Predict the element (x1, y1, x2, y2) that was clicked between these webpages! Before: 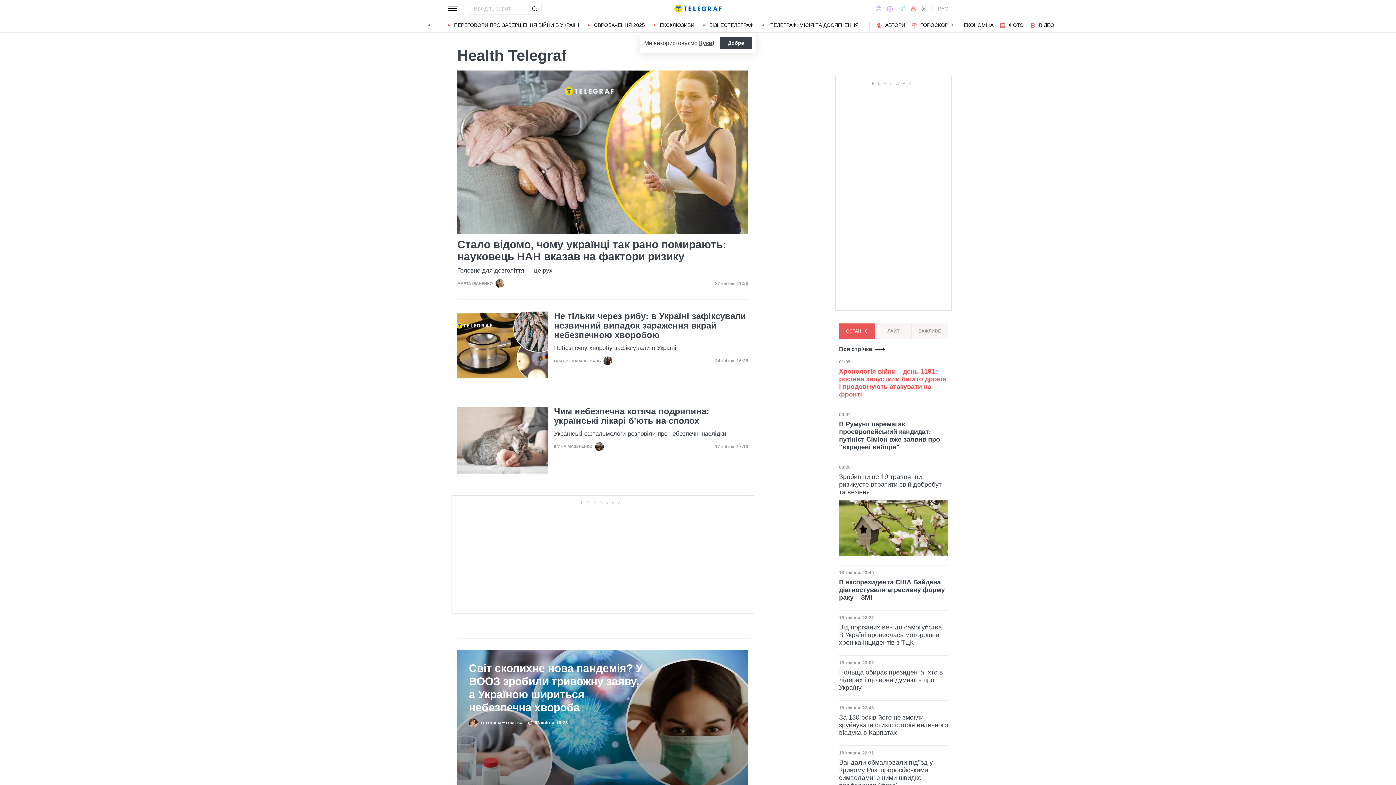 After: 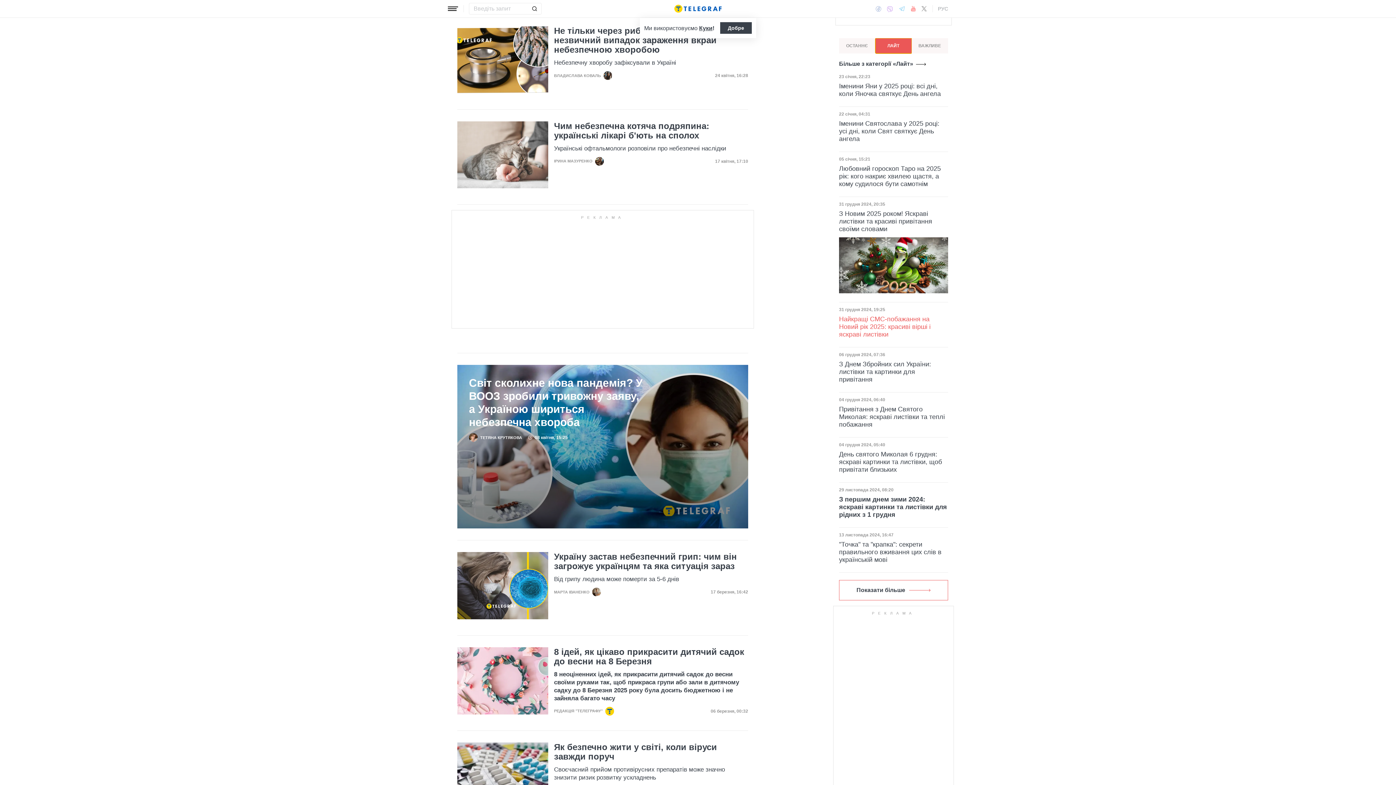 Action: bbox: (875, 323, 912, 338) label: ЛАЙТ